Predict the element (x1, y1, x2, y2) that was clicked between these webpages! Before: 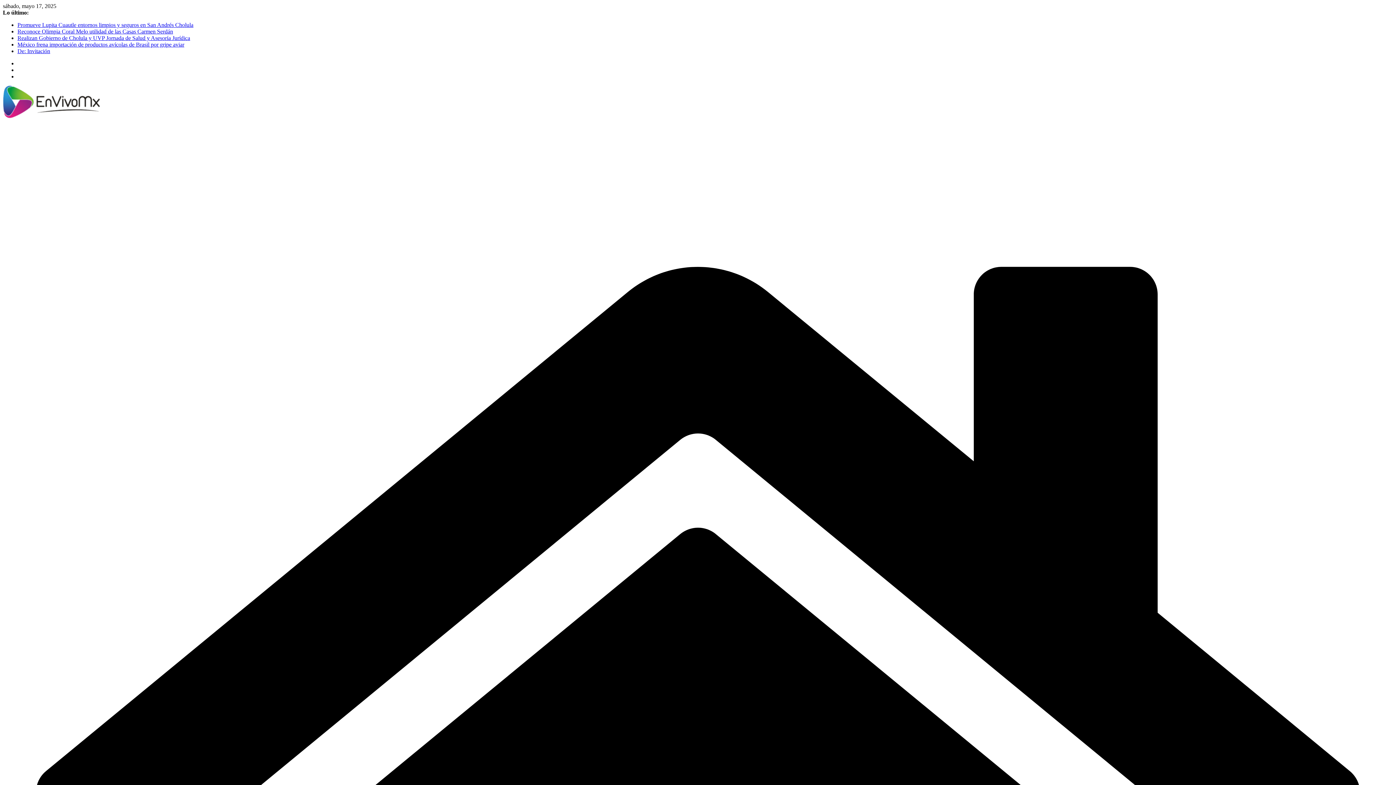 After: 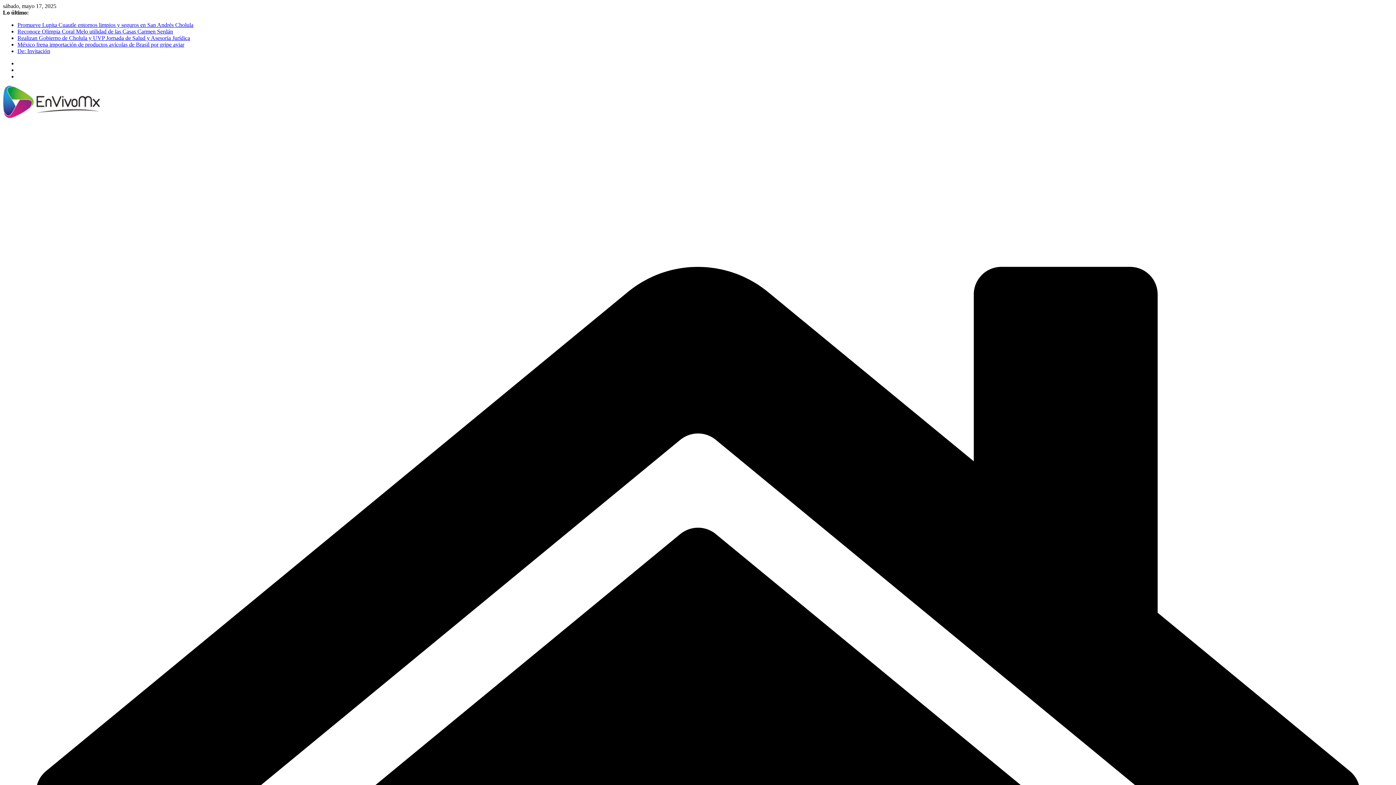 Action: label: Reconoce Olimpia Coral Melo utilidad de las Casas Carmen Serdán bbox: (17, 28, 173, 34)